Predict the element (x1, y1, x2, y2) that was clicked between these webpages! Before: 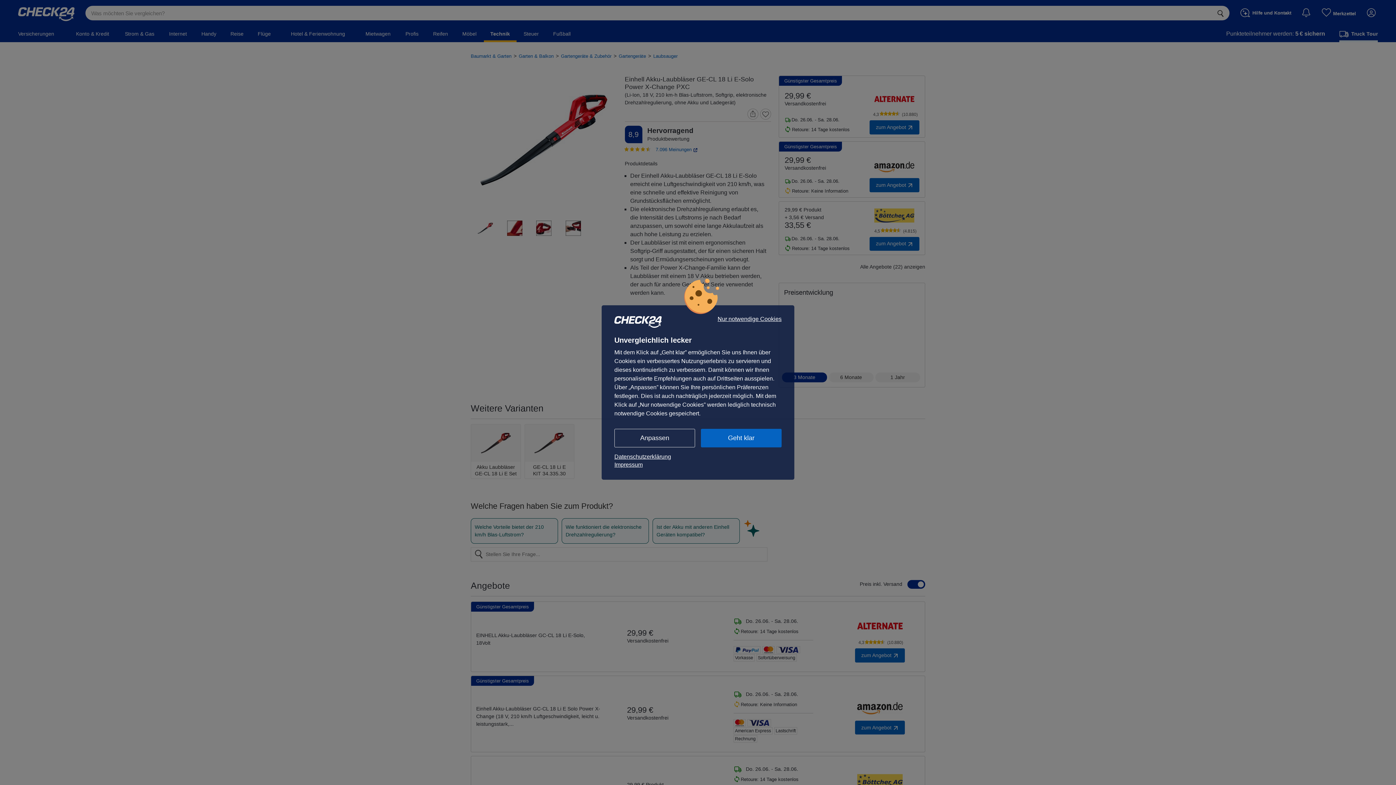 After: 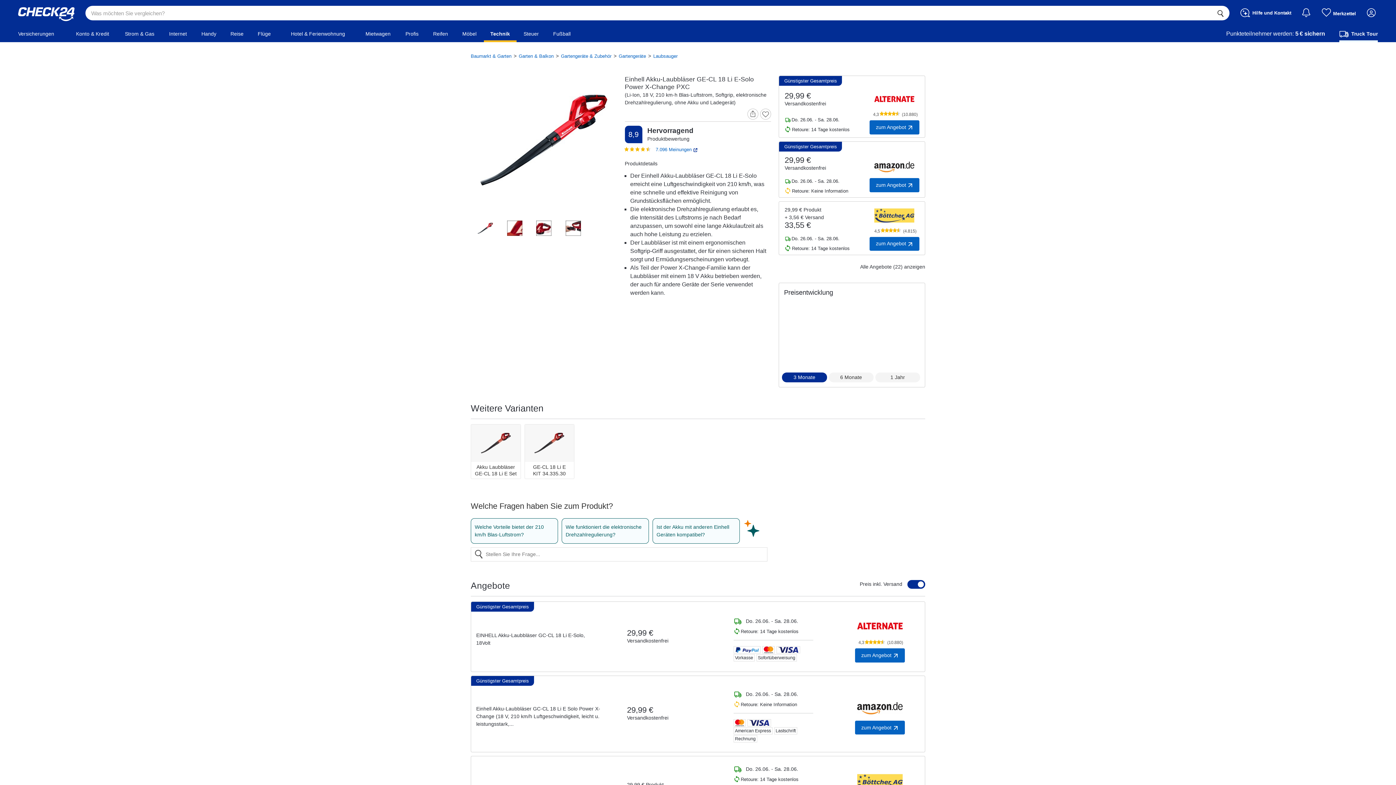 Action: label: Geht klar bbox: (701, 429, 781, 447)